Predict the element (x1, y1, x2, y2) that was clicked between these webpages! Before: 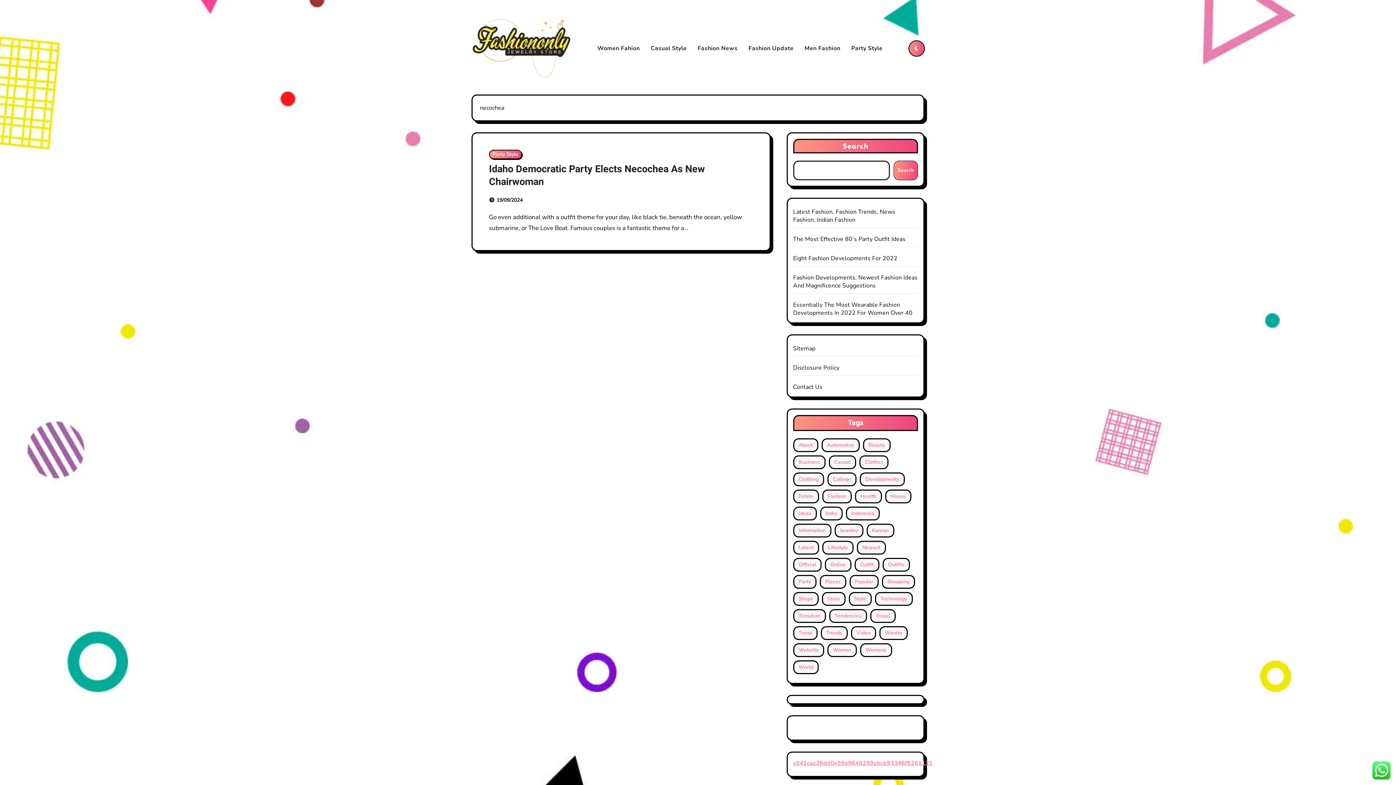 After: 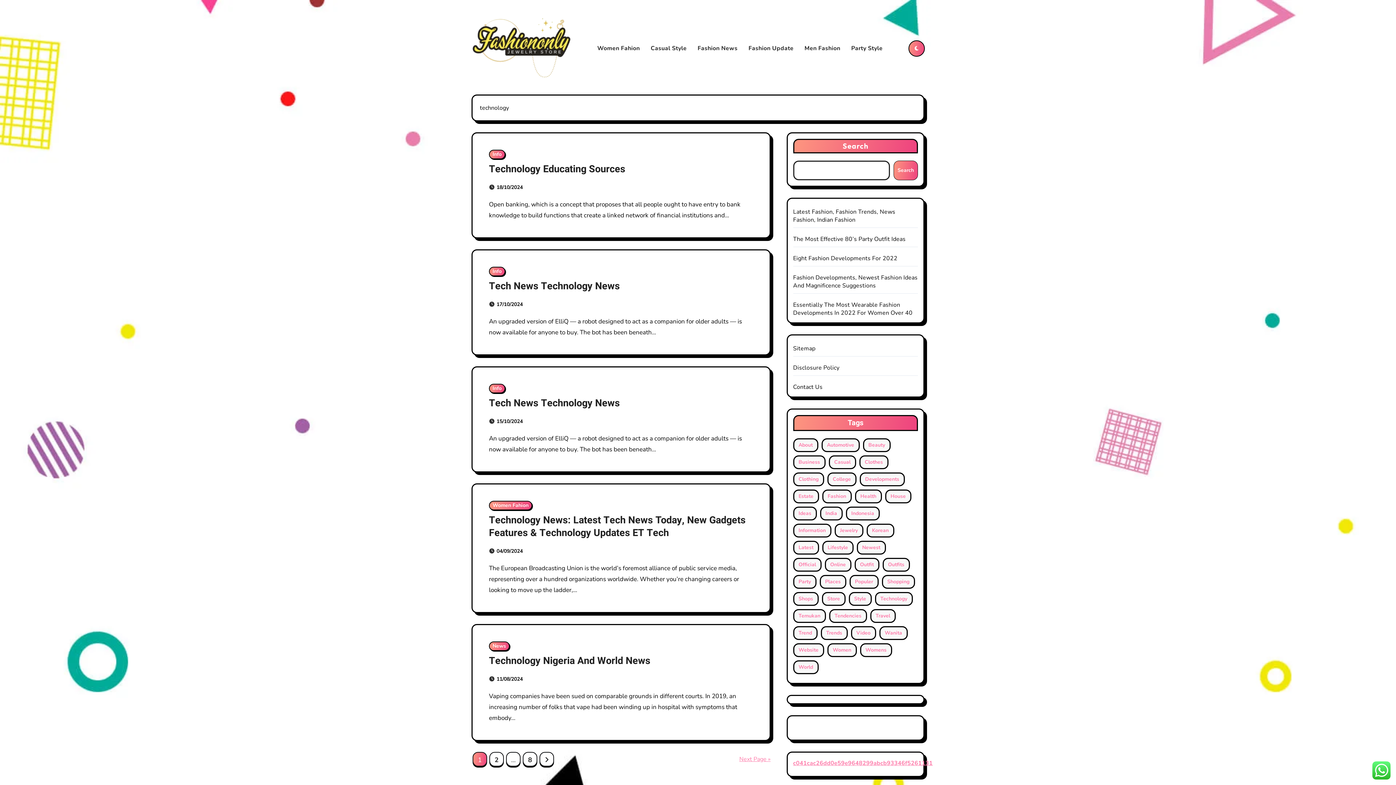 Action: bbox: (875, 592, 912, 606) label: technology (36 items)